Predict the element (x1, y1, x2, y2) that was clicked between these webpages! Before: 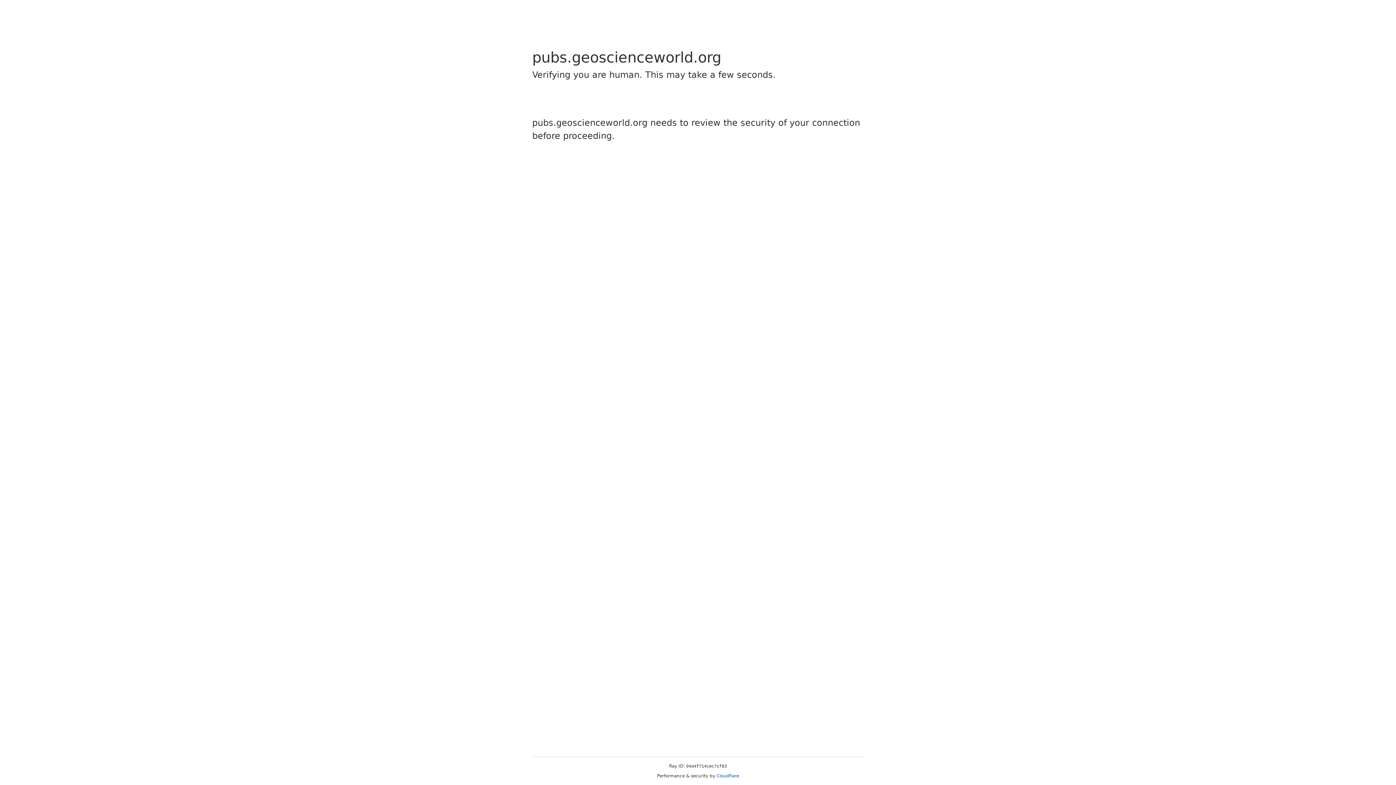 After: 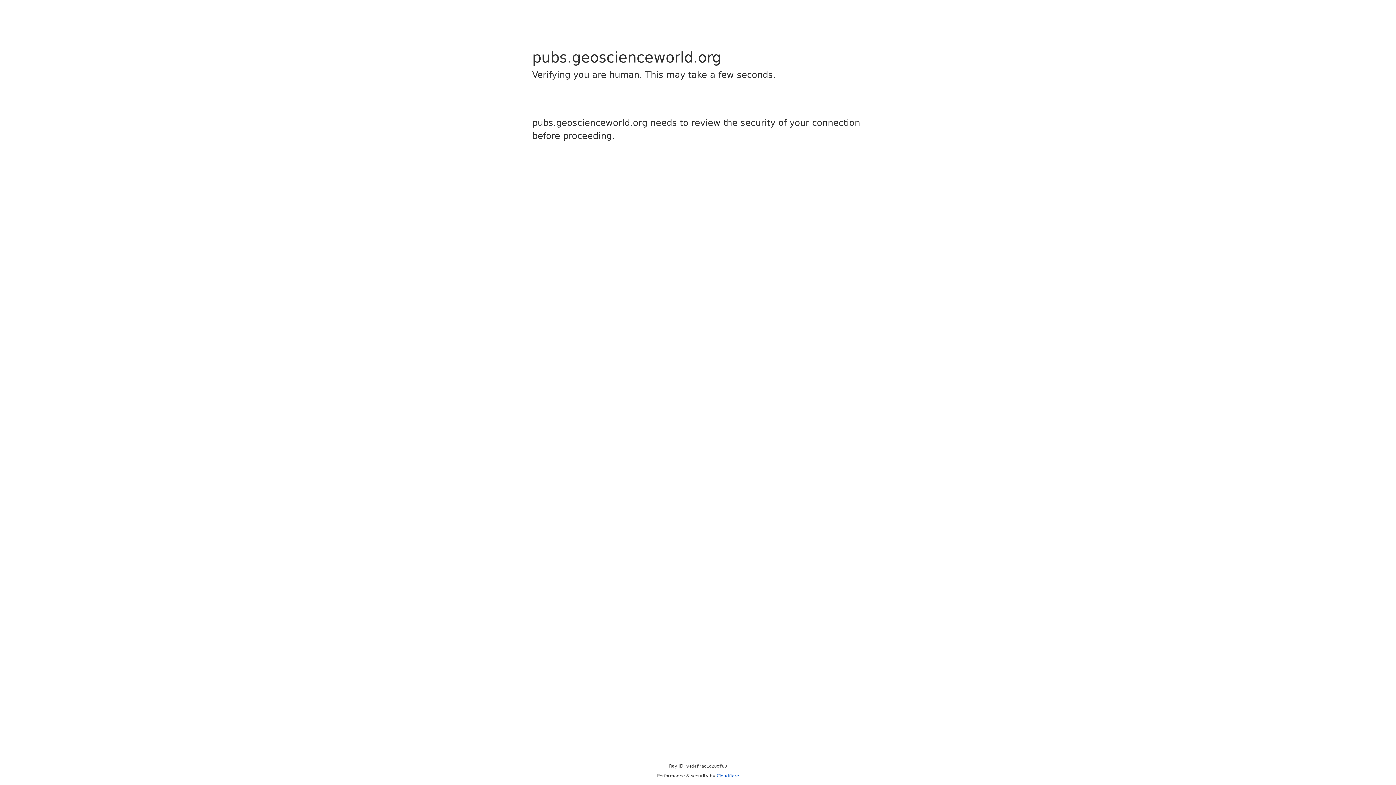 Action: bbox: (716, 773, 739, 778) label: Cloudflare